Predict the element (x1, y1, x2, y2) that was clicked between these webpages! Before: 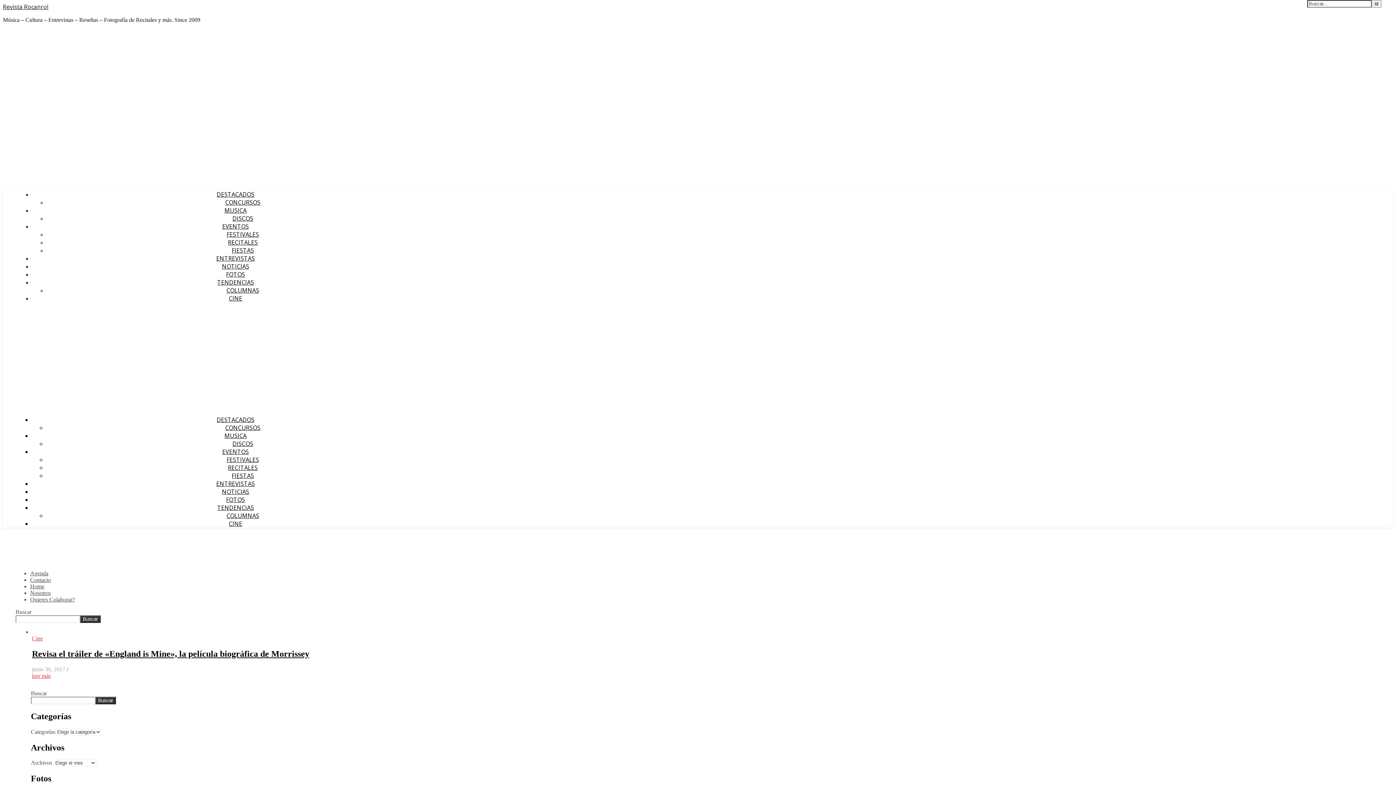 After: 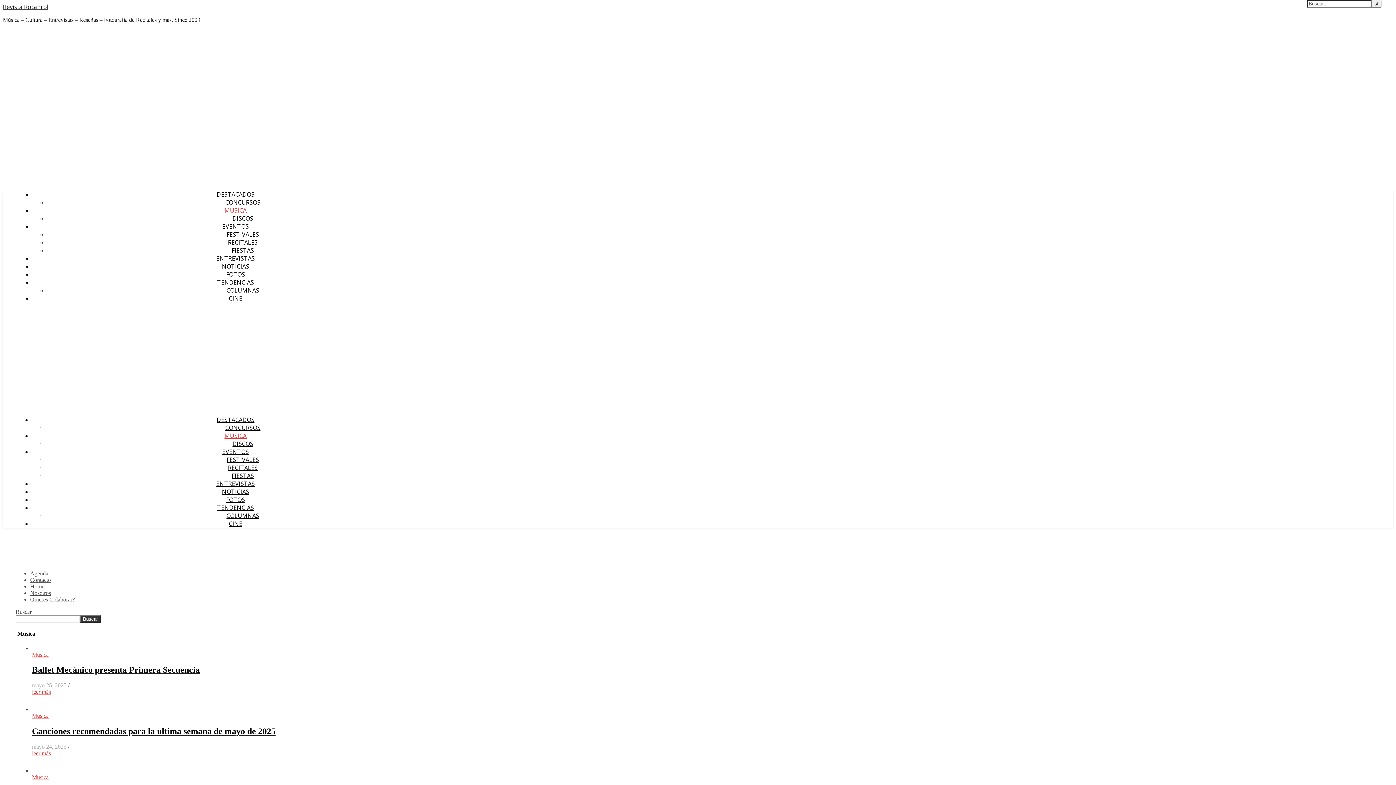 Action: label: MUSICA bbox: (224, 206, 246, 214)